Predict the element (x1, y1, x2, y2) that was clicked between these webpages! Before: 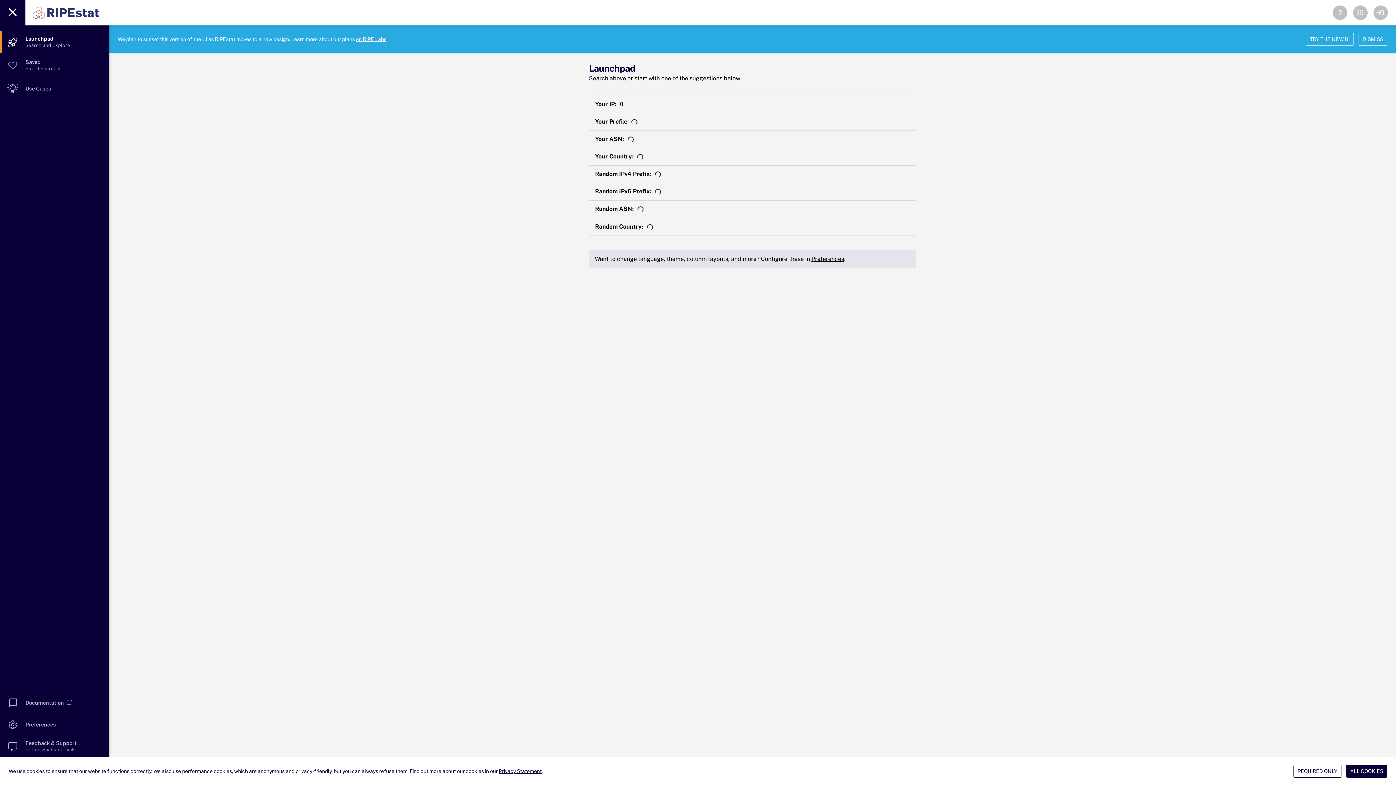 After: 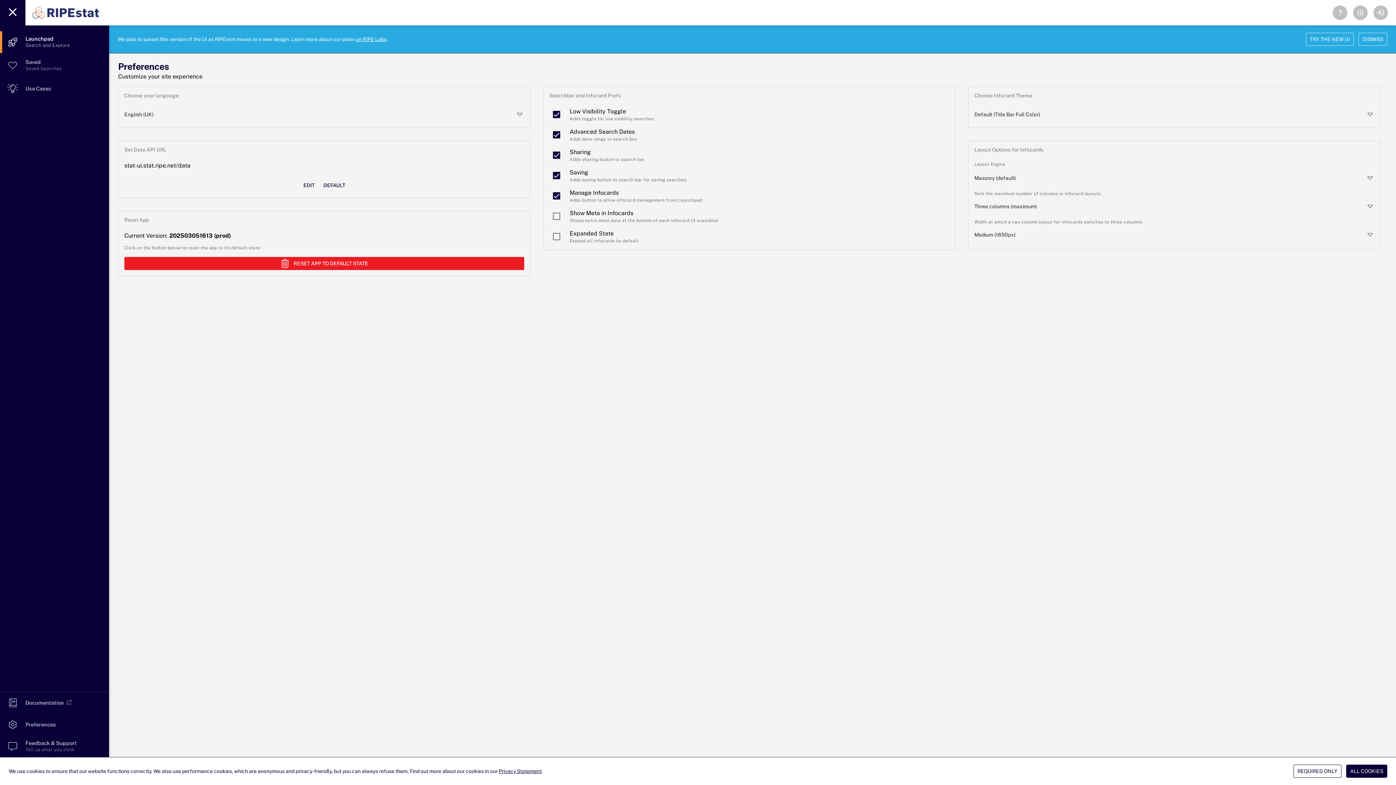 Action: label: Preferences bbox: (811, 255, 844, 262)